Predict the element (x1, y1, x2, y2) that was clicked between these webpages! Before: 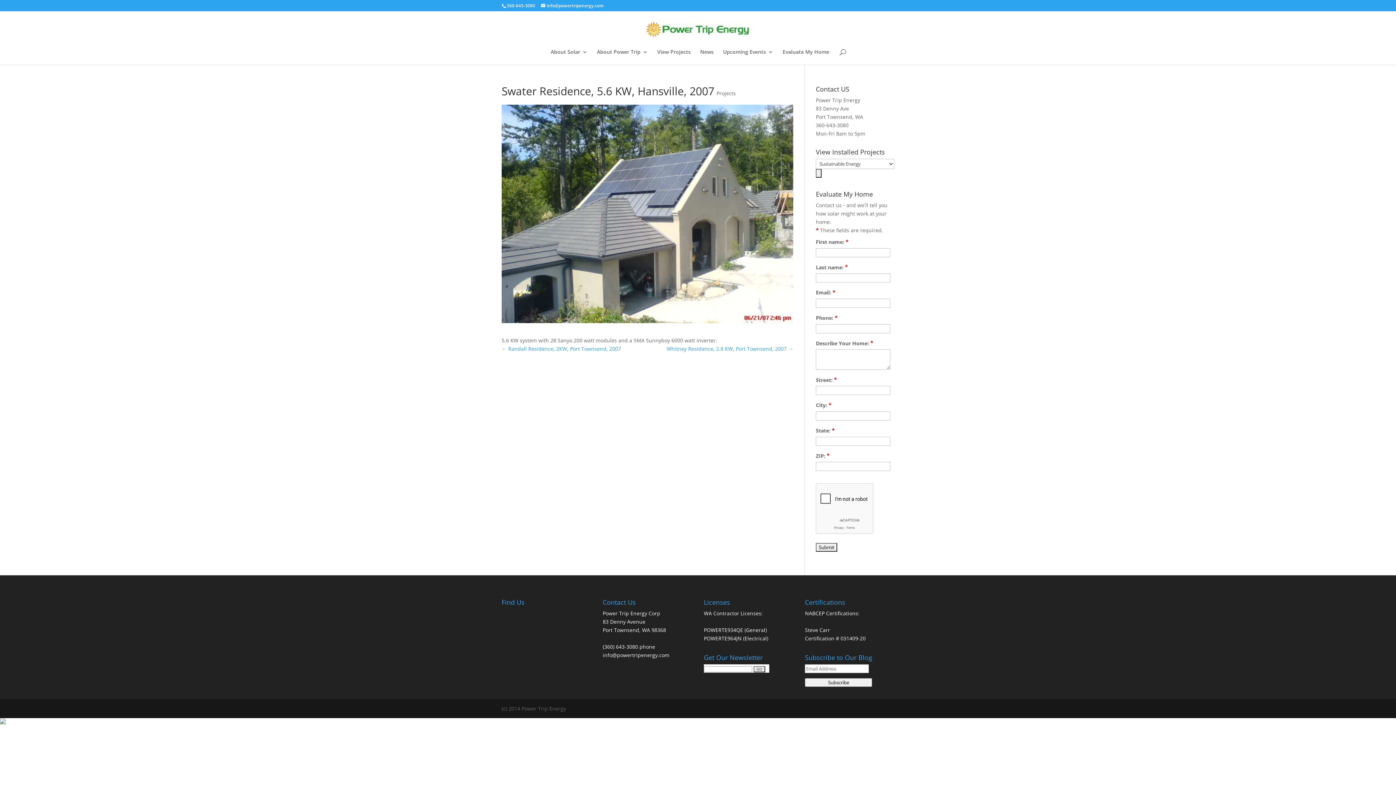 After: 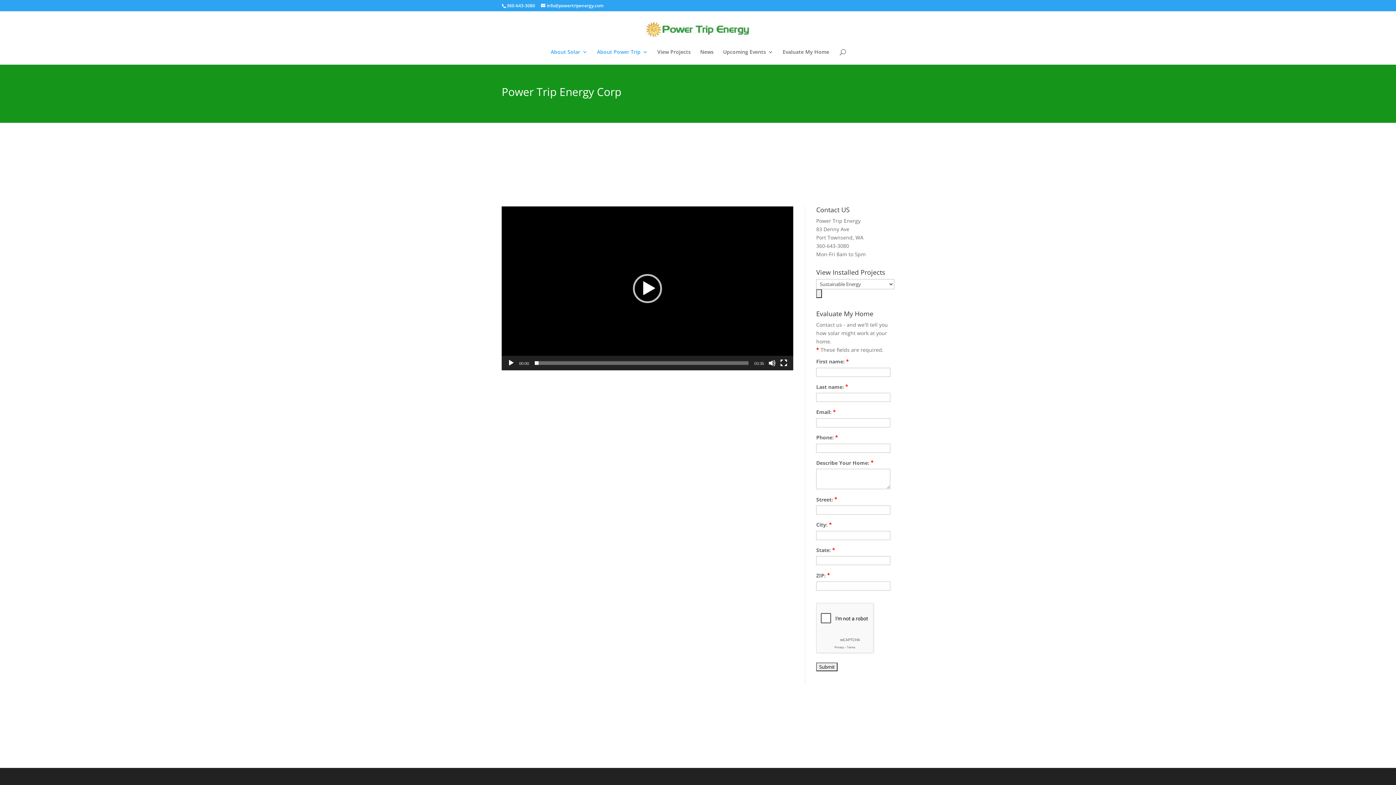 Action: bbox: (597, 49, 648, 64) label: About Power Trip